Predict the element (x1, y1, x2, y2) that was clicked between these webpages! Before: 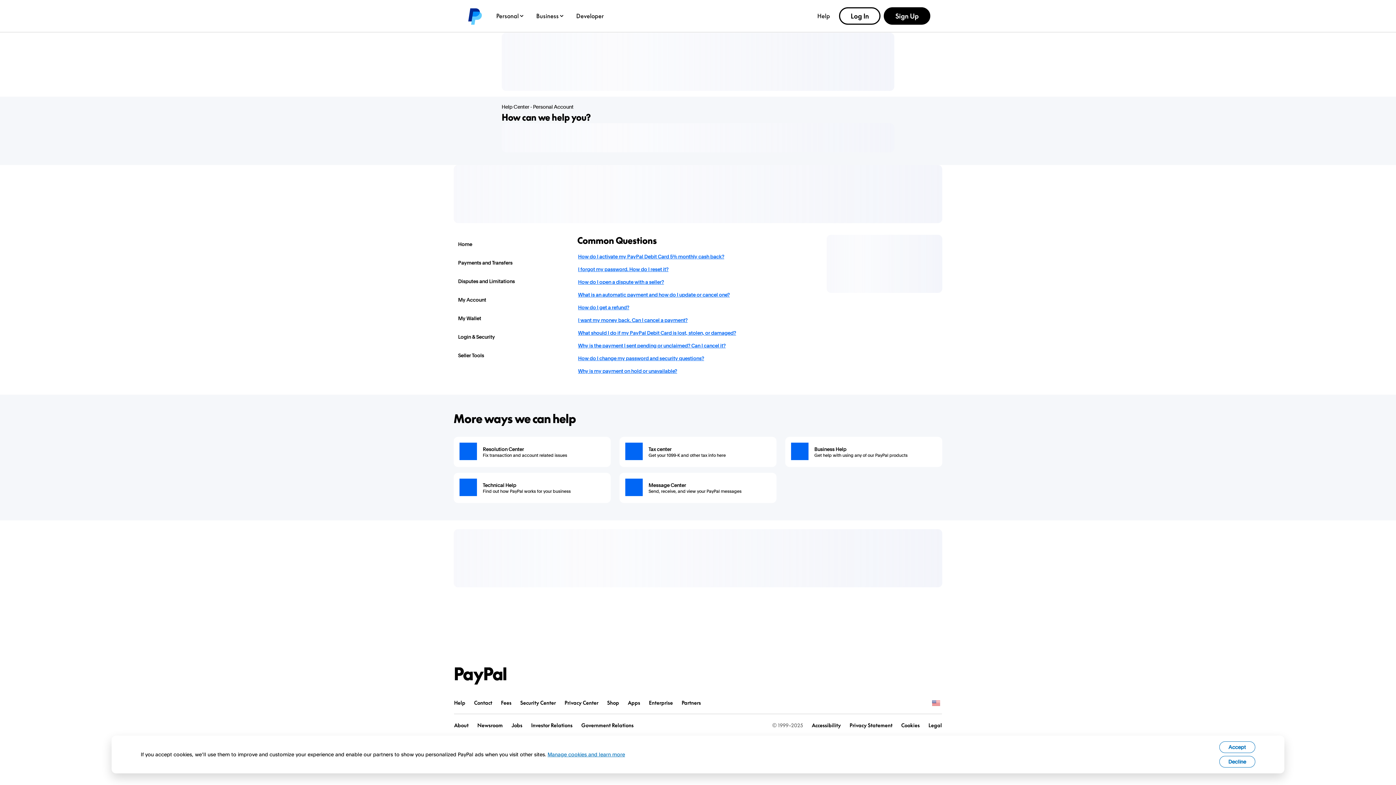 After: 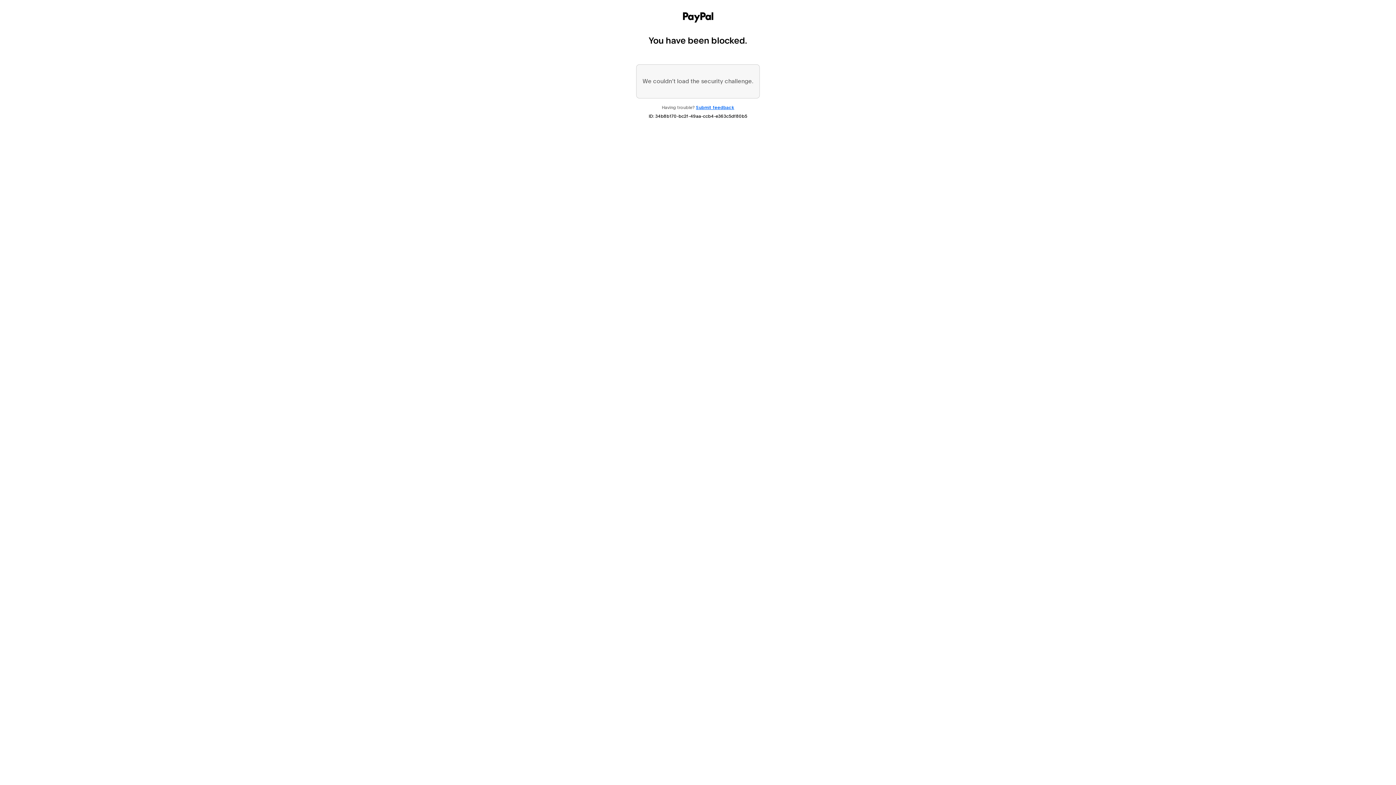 Action: bbox: (648, 446, 770, 452) label: Tax center - Get your 1099-K and other tax info here